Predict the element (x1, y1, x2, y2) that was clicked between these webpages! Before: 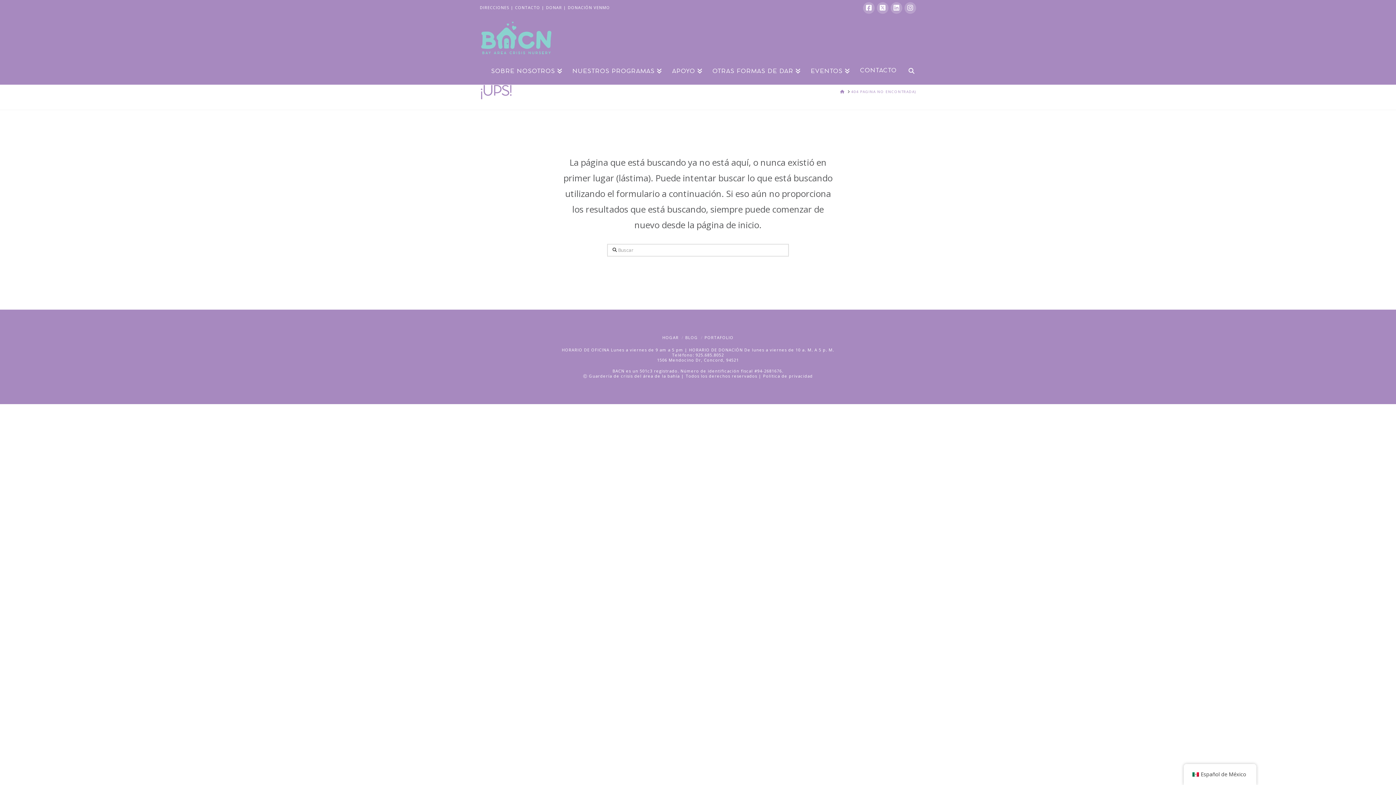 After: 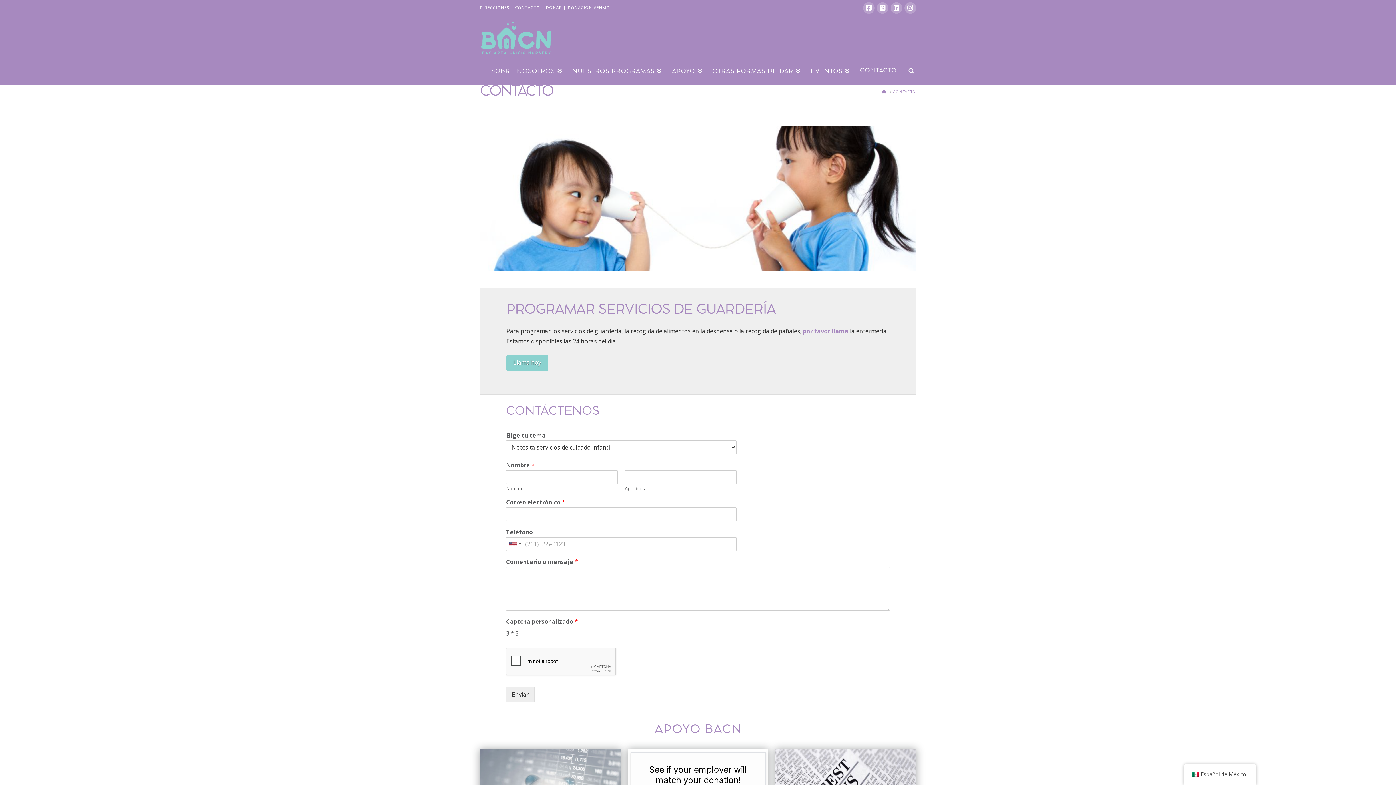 Action: label: CONTACTO bbox: (855, 55, 901, 84)